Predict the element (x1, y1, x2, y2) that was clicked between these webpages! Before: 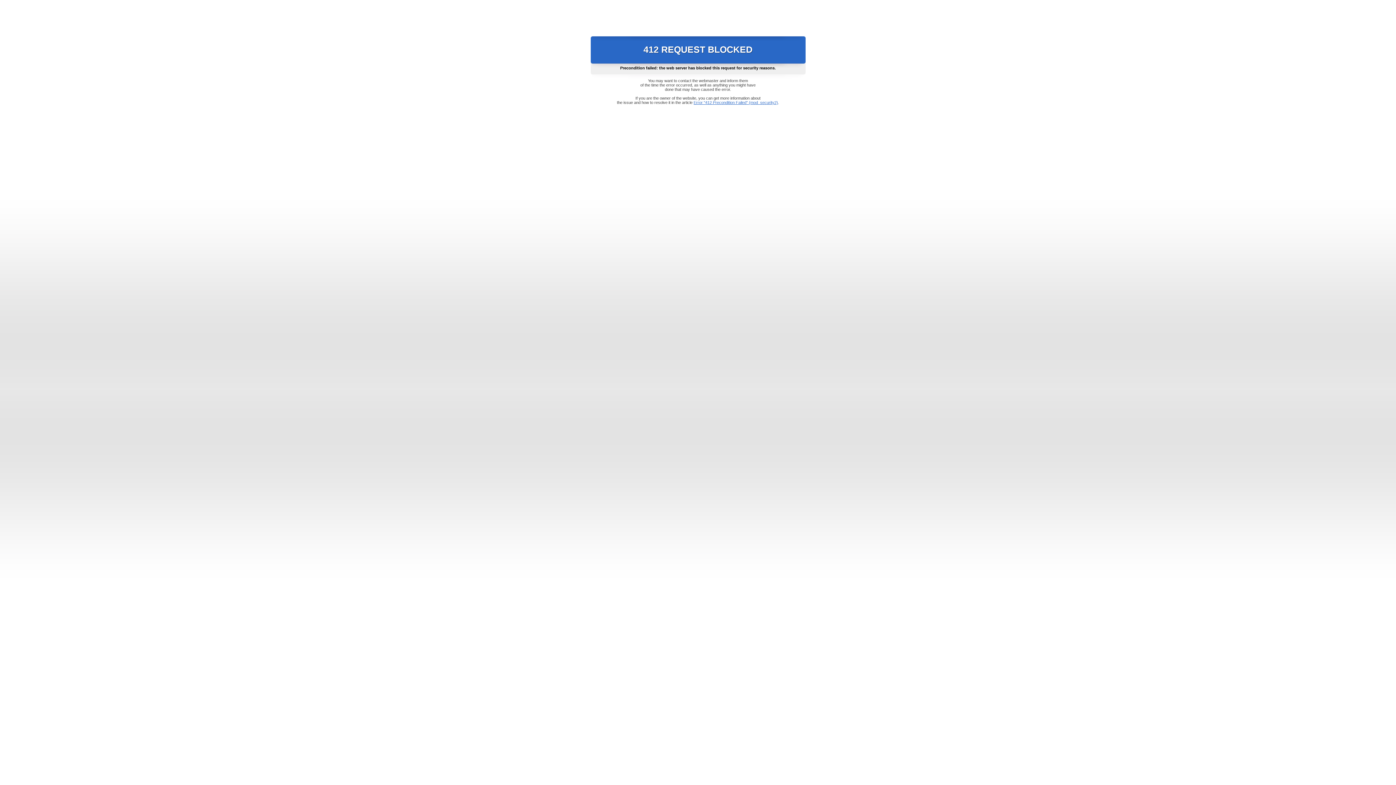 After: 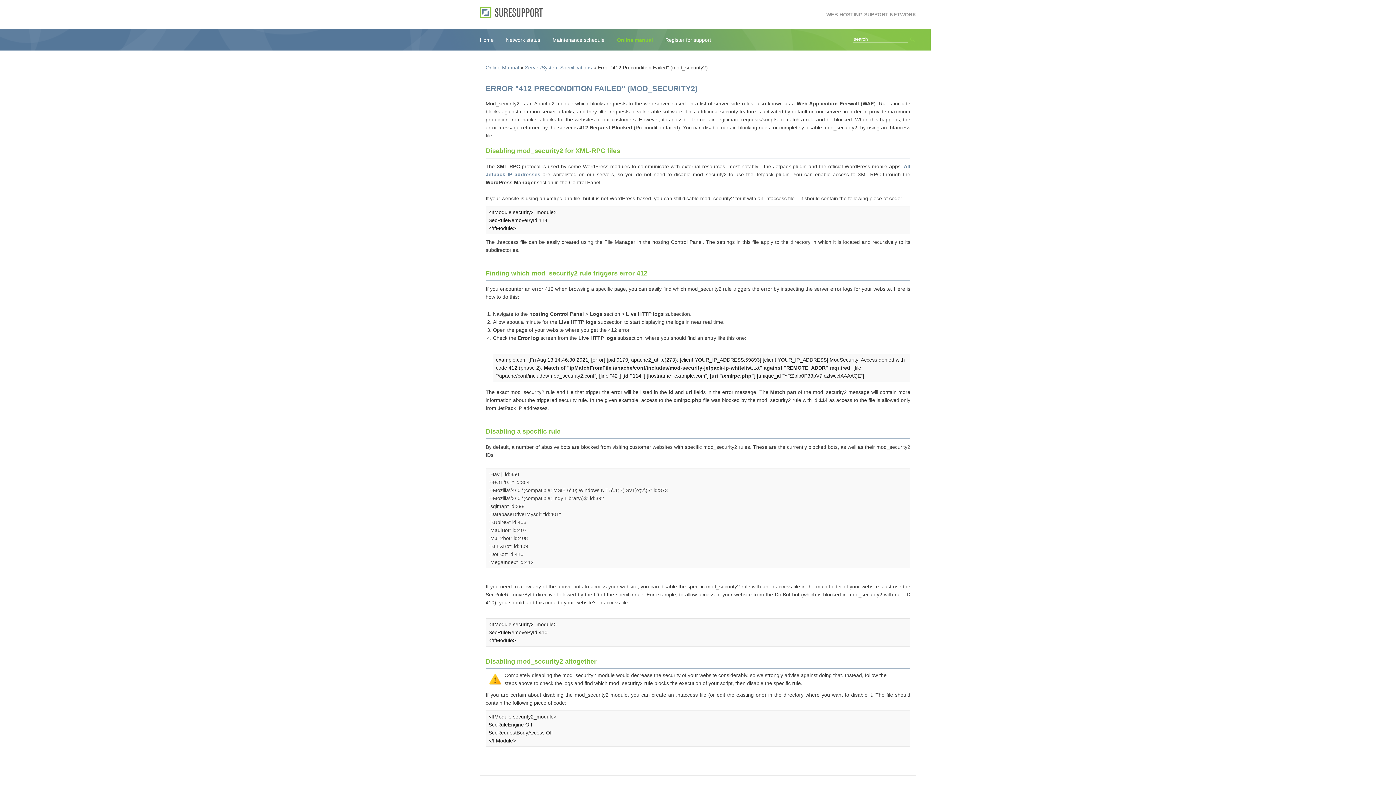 Action: label: Error "412 Precondition Failed" (mod_security2) bbox: (693, 100, 778, 104)